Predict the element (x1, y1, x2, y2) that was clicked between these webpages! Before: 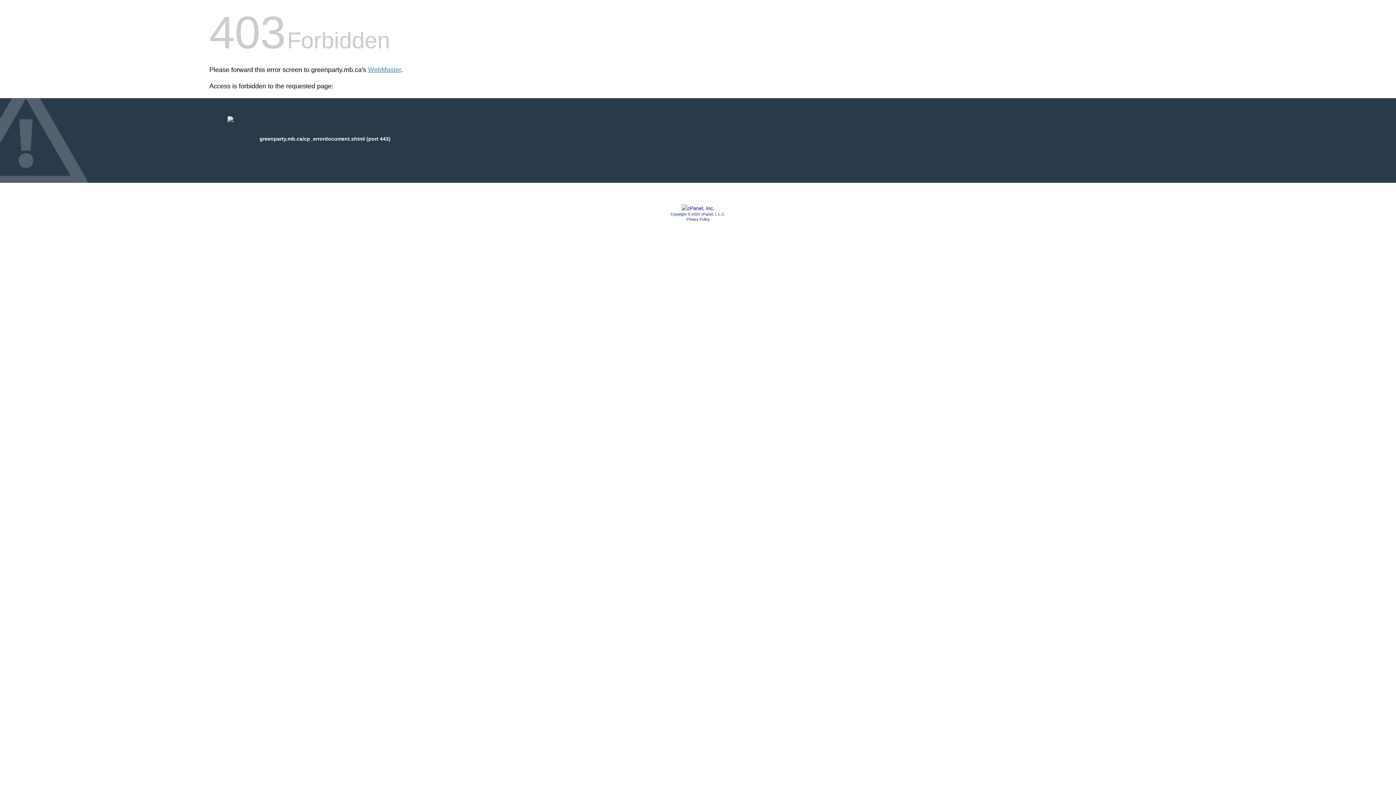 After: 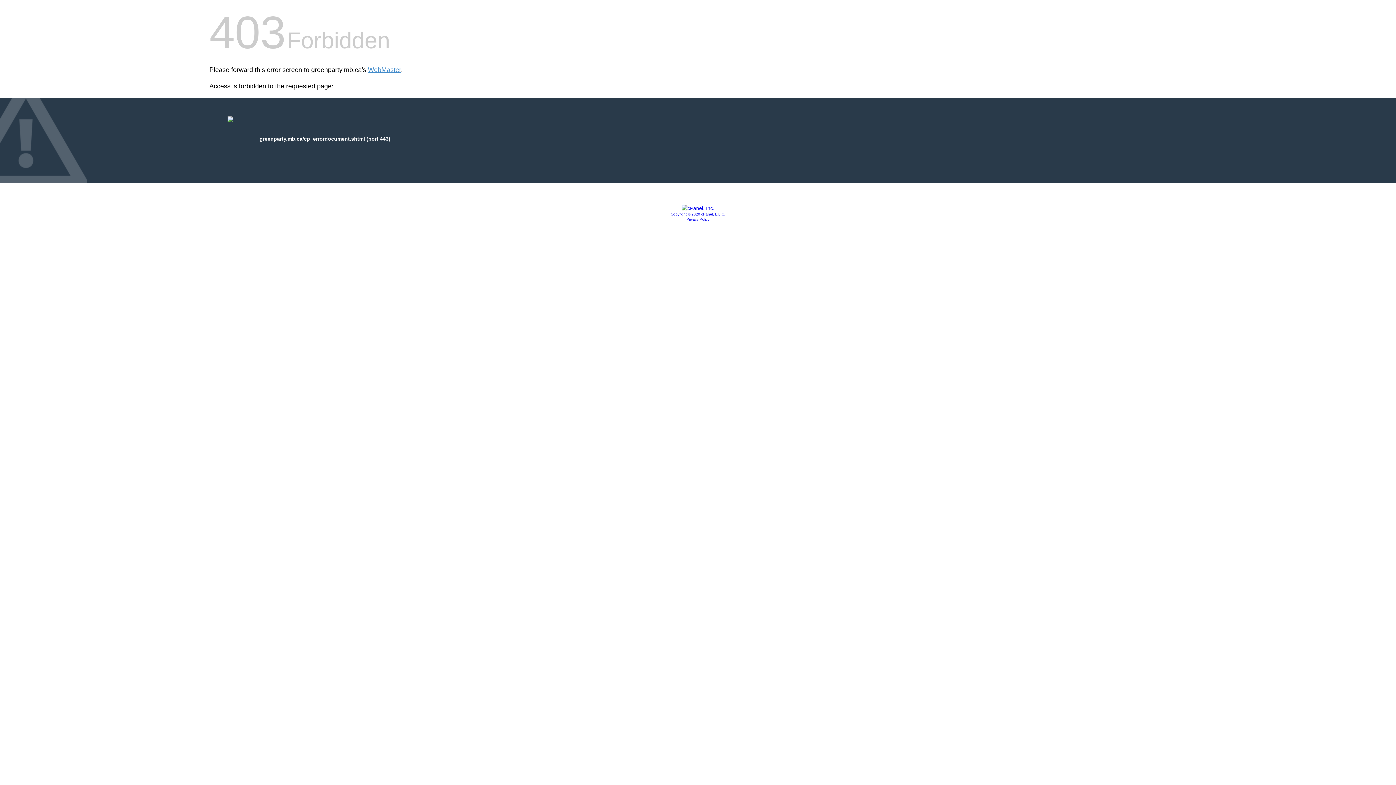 Action: bbox: (670, 212, 725, 216) label: Copyright © 2020 cPanel, L.L.C.